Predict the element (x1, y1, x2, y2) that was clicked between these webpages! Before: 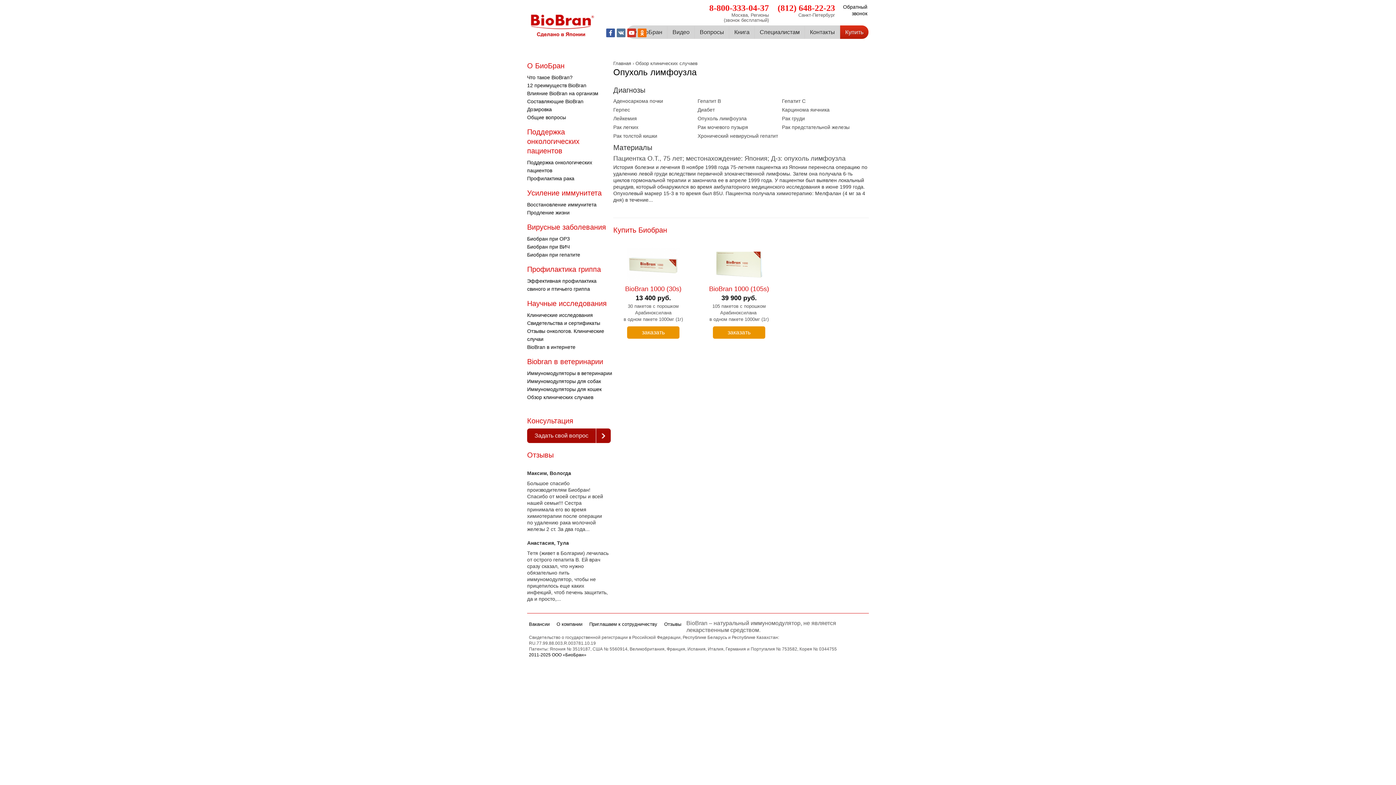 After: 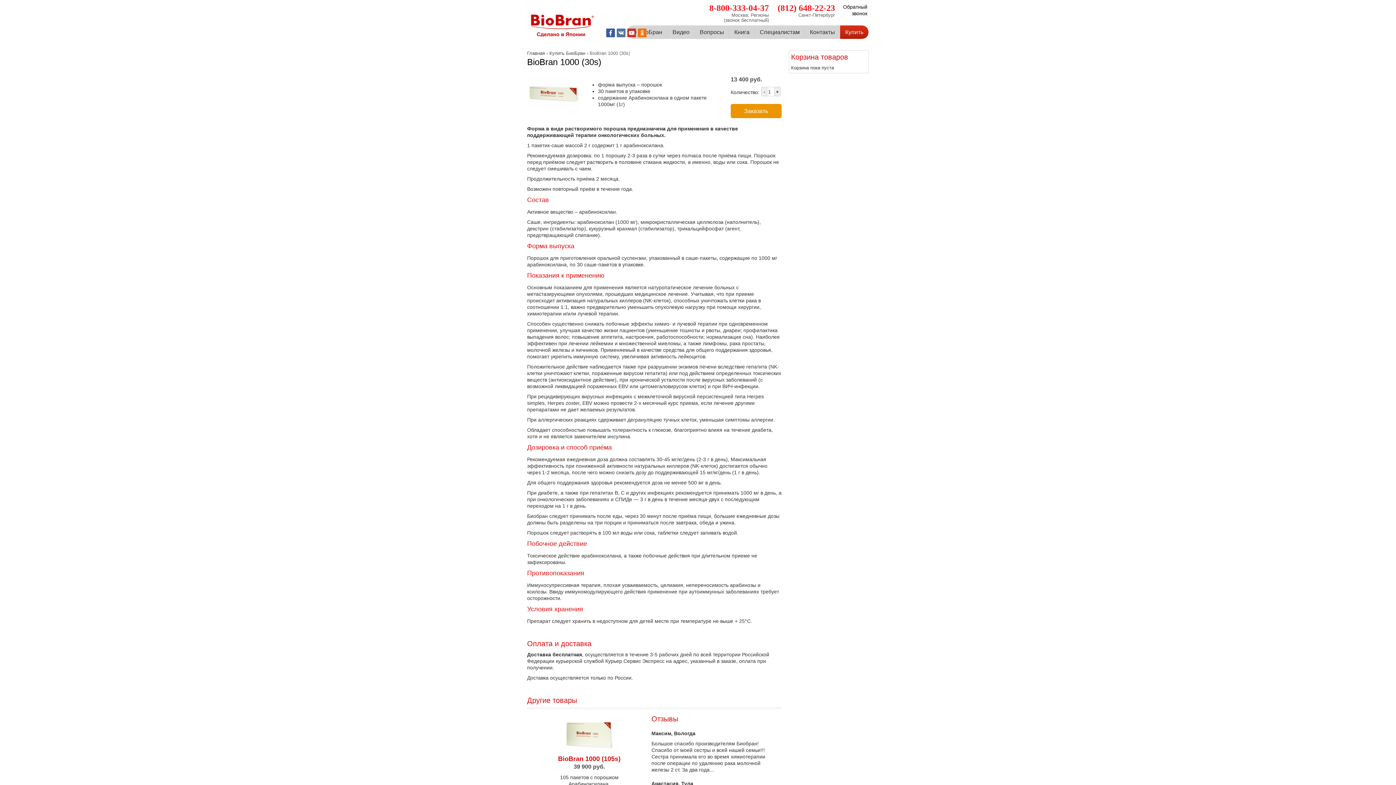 Action: label: BioBran 1000 (30s)
13 400 руб.

30 пакетов с порошком

Арабиноксилана
в одном пакете 1000мг (1г)

заказать bbox: (613, 247, 693, 338)